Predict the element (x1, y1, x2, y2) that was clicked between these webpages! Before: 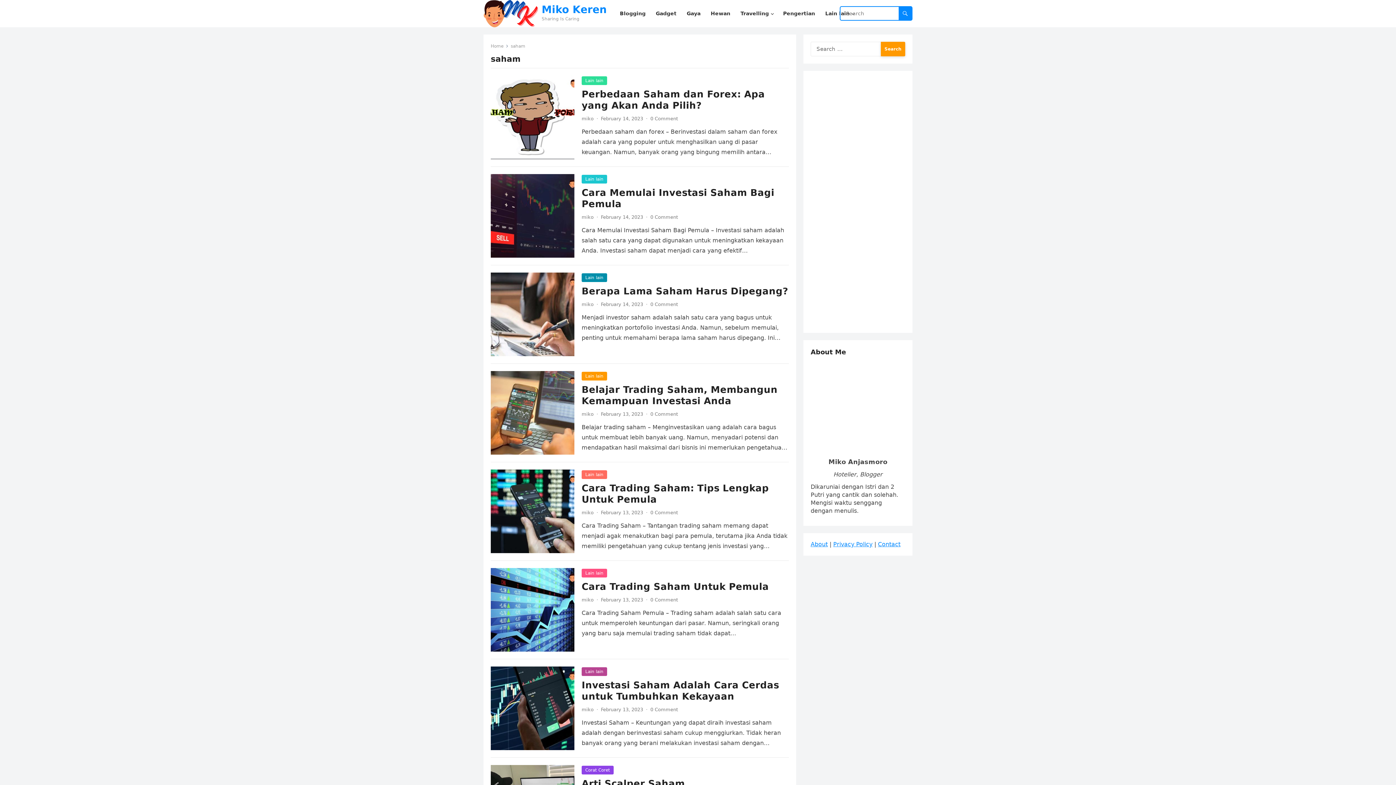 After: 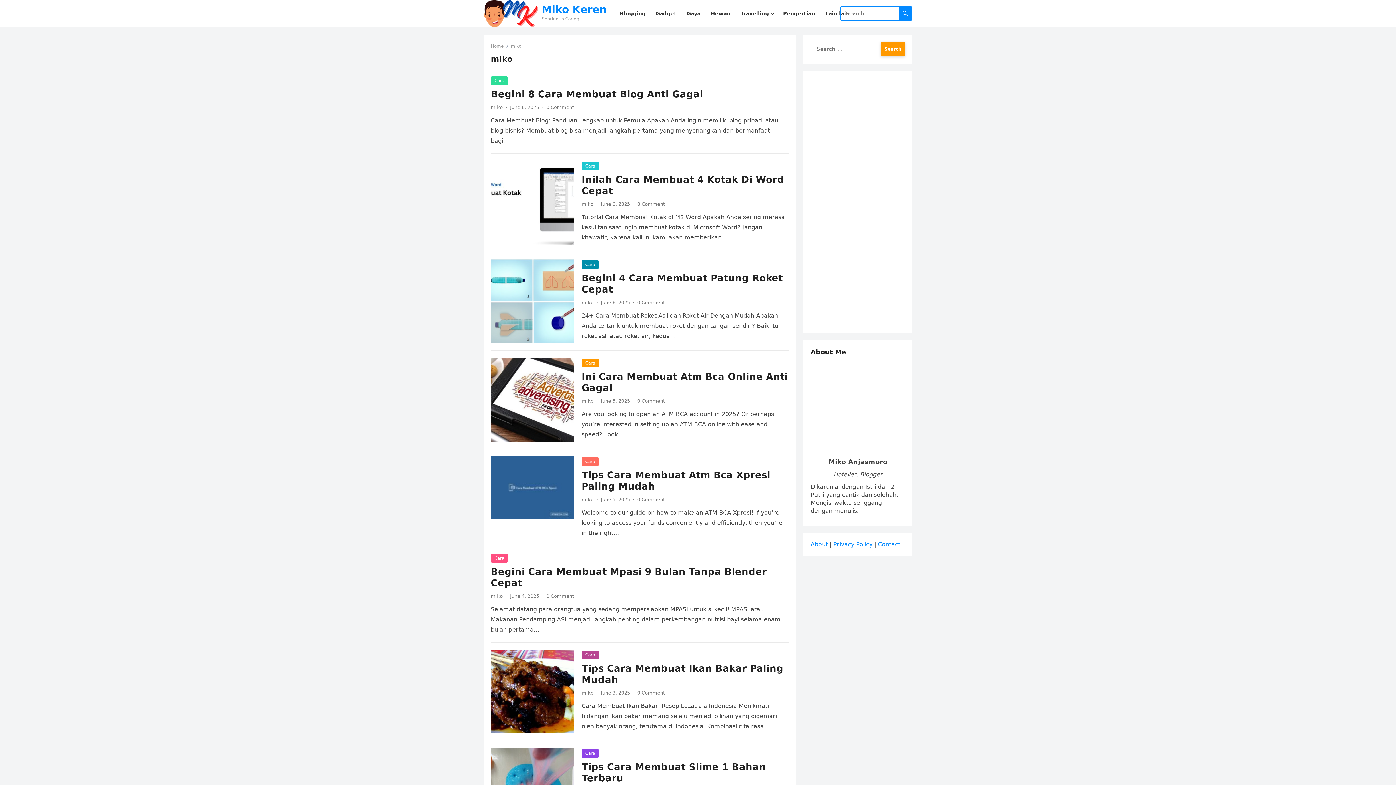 Action: label: miko bbox: (581, 301, 593, 307)